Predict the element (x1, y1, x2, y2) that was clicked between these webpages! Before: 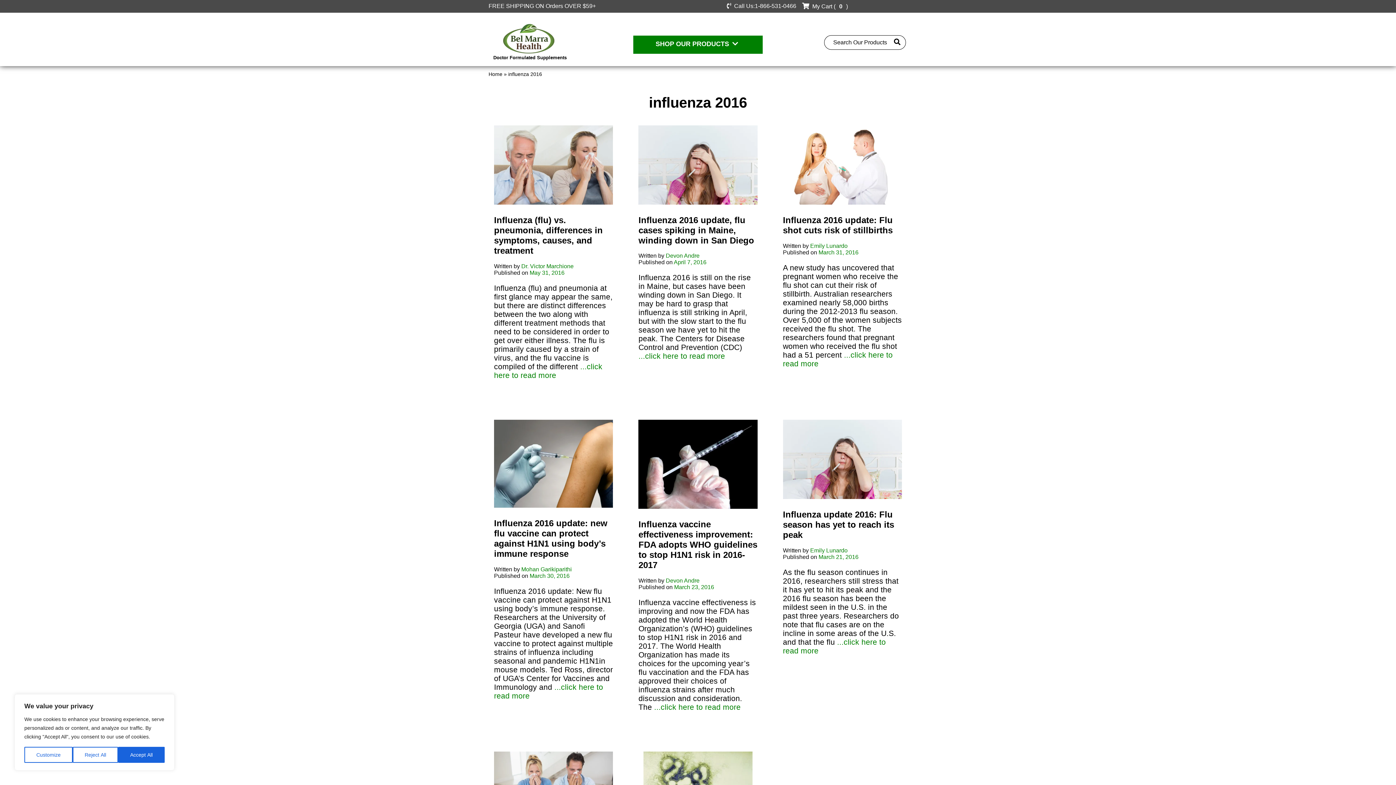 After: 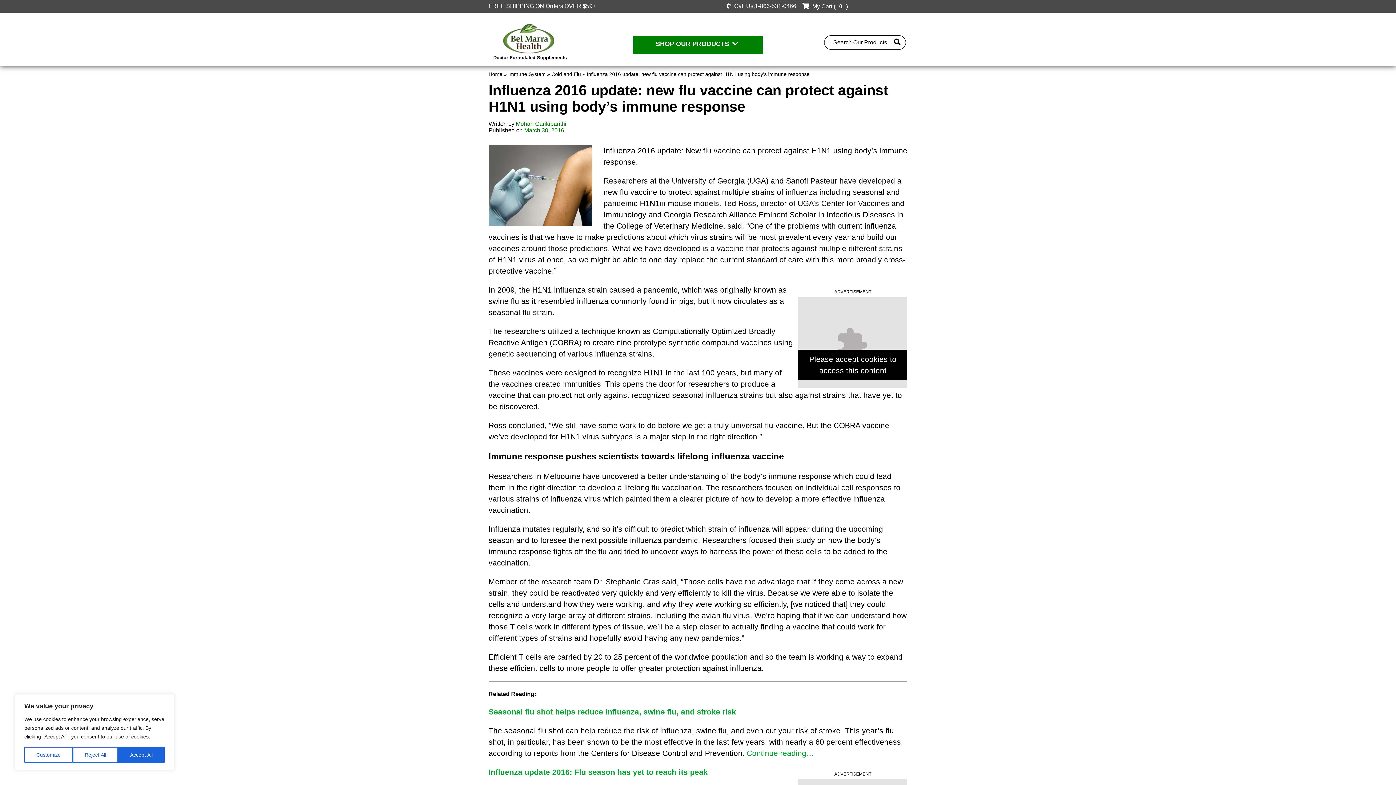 Action: bbox: (494, 419, 613, 508)